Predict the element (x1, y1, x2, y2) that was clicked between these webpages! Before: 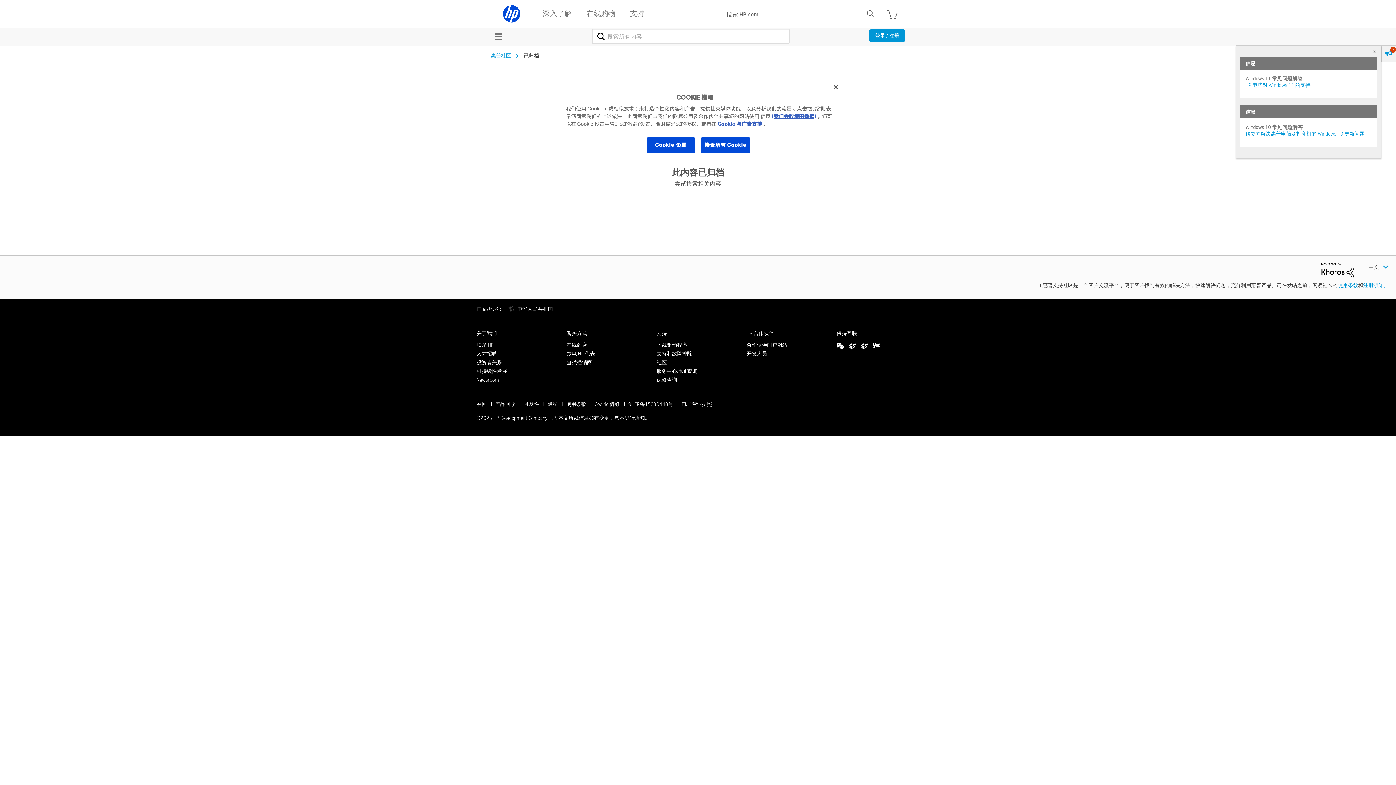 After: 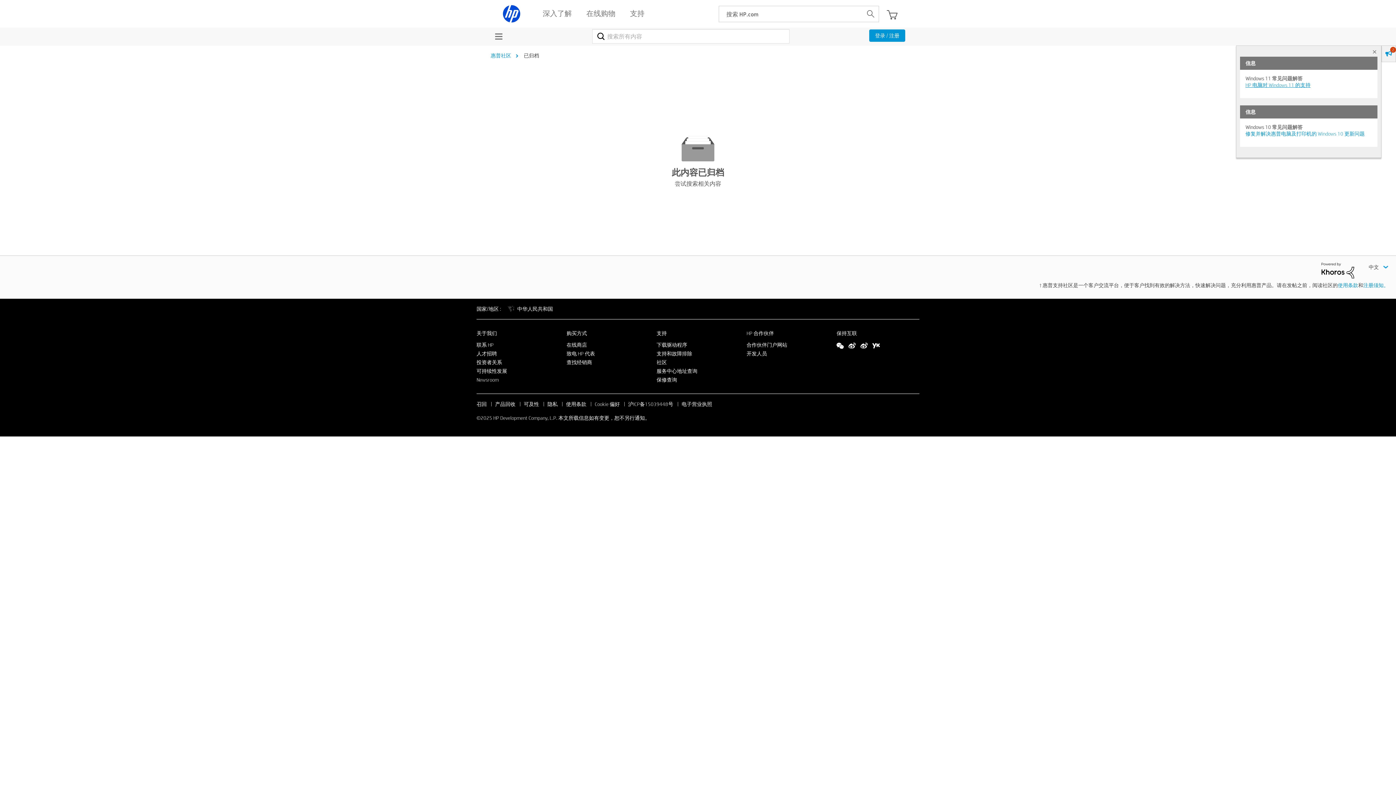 Action: label: HP 电脑对 Windows 11 的支持 bbox: (1245, 81, 1310, 88)